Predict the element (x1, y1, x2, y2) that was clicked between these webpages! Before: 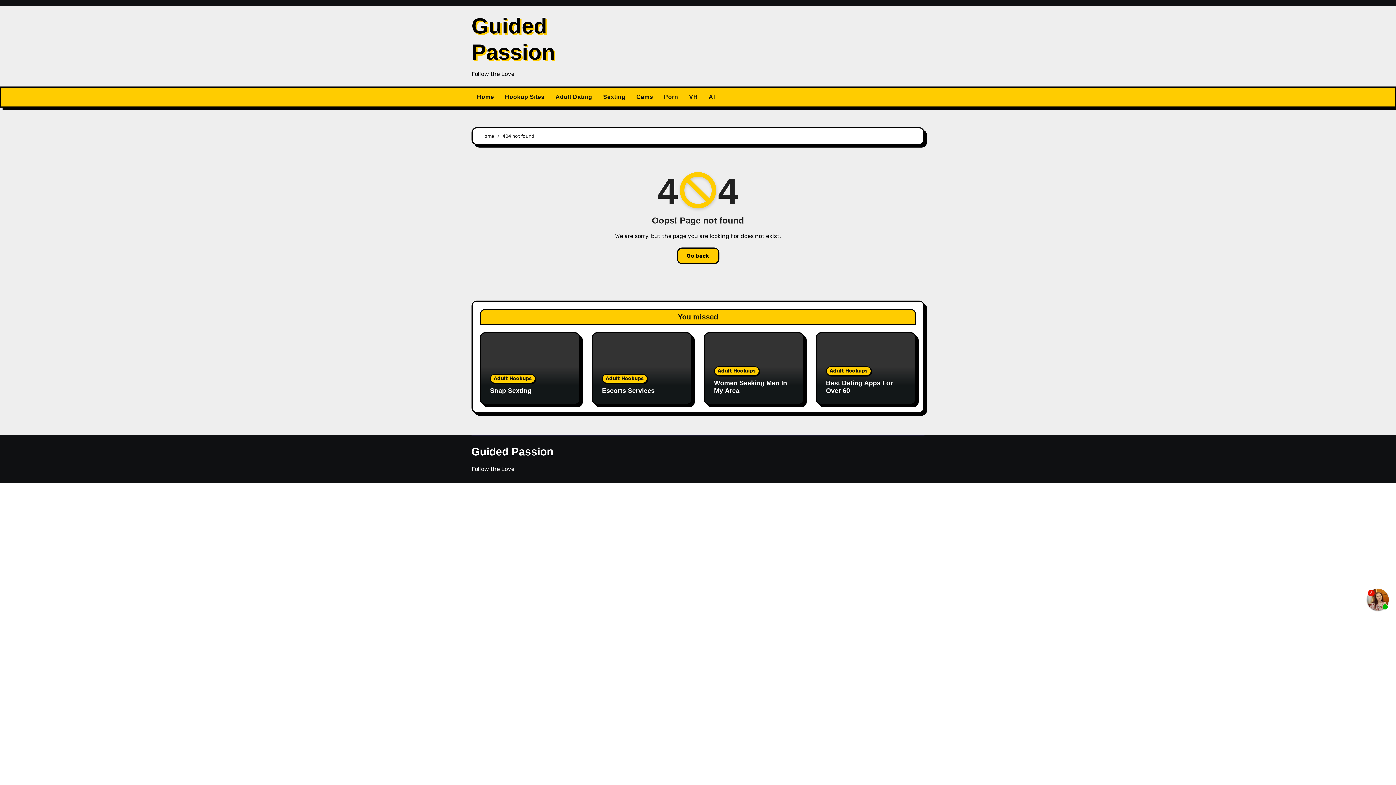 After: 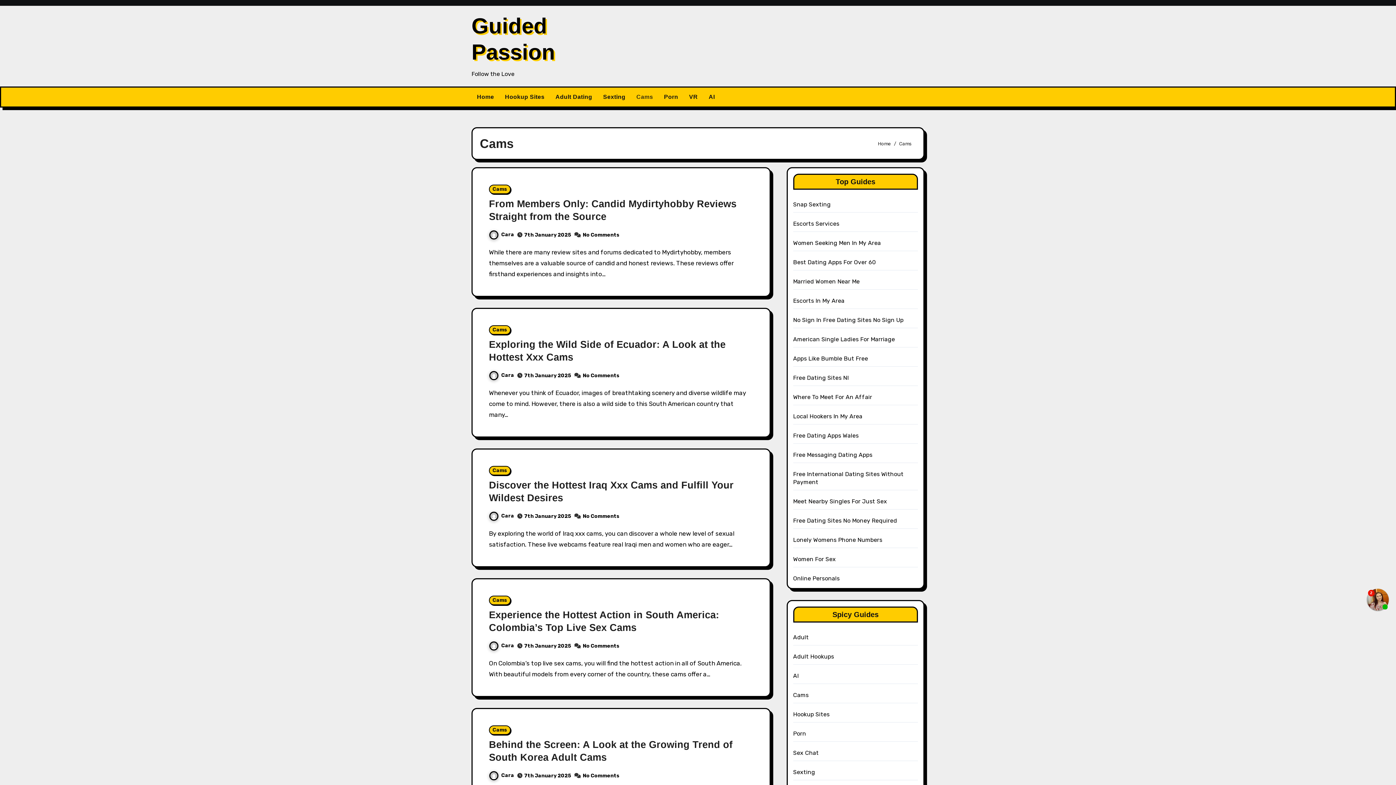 Action: label: Cams bbox: (631, 87, 658, 106)